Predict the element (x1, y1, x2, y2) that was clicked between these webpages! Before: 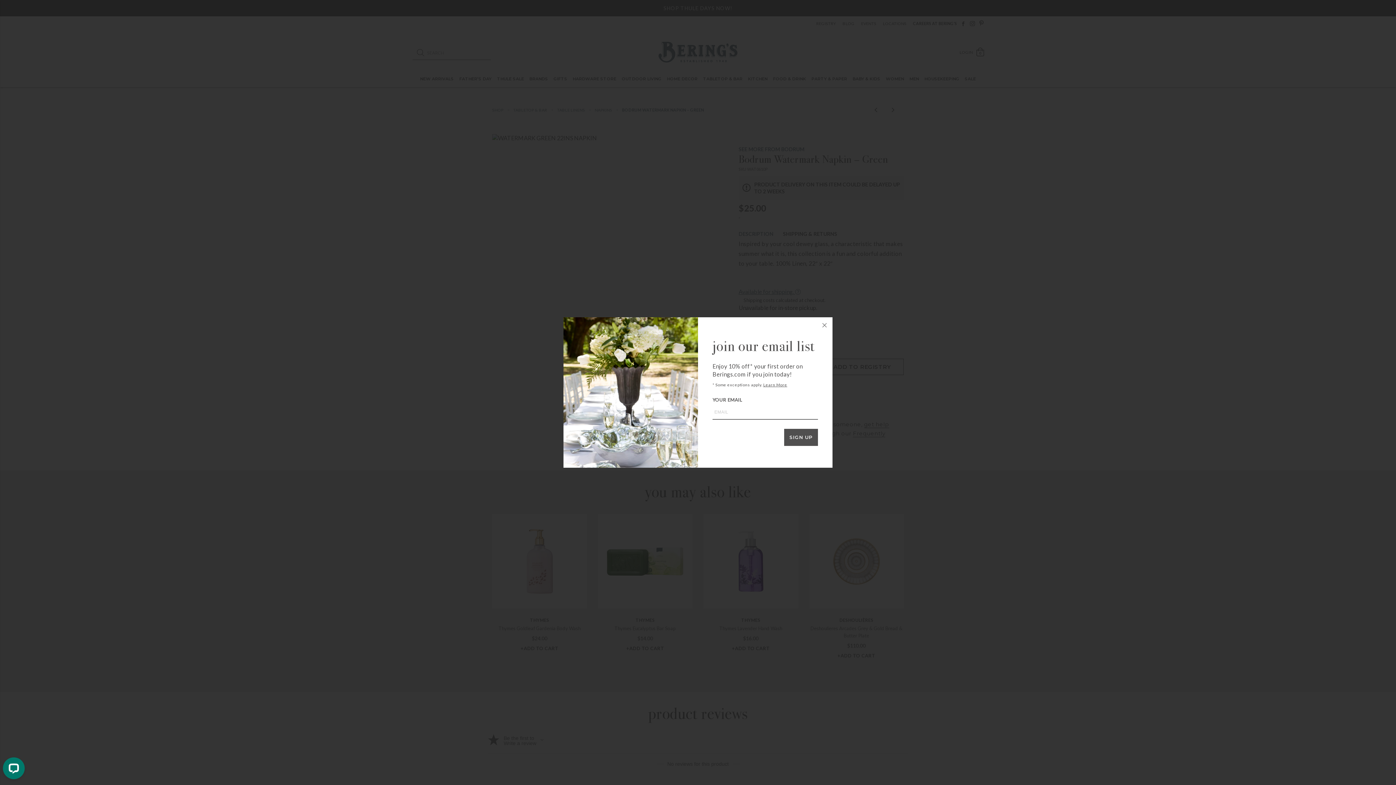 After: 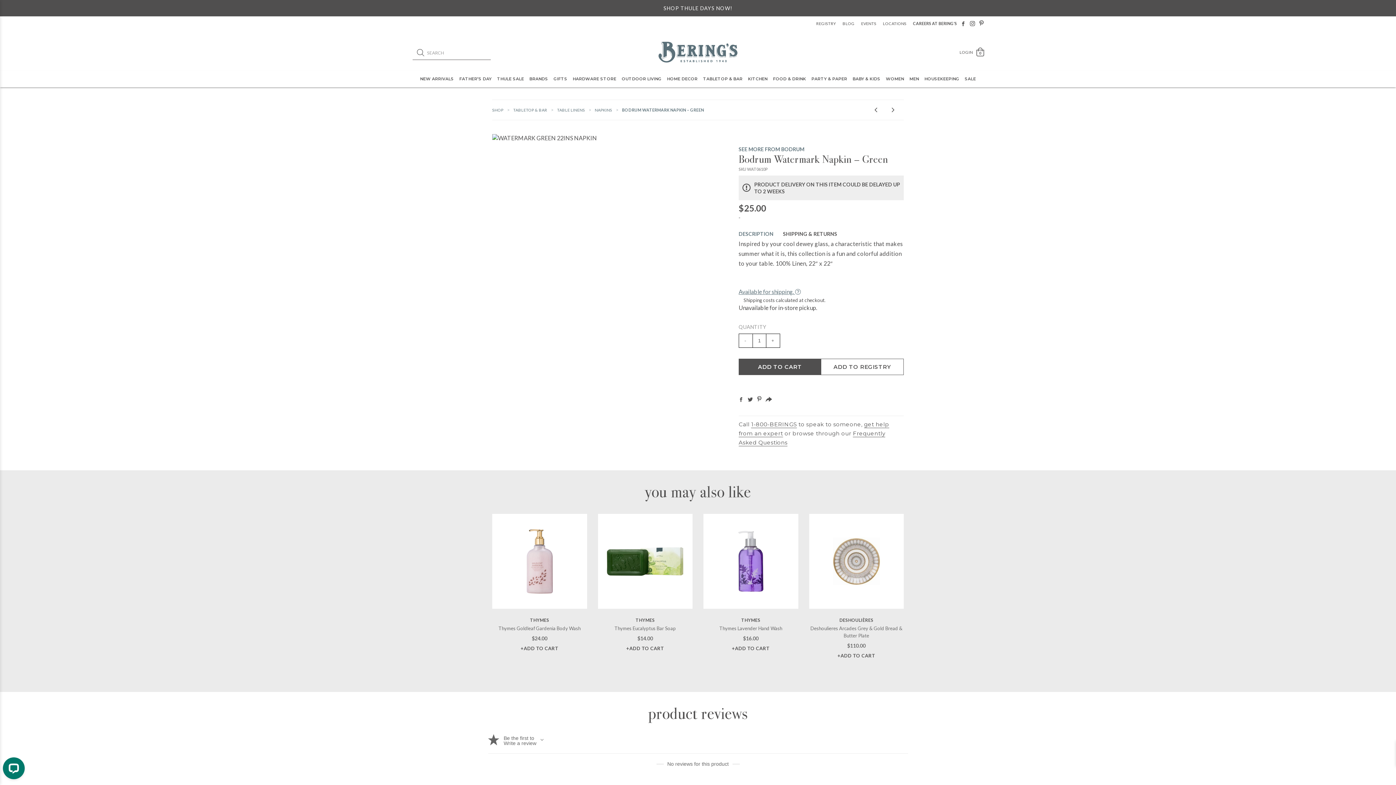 Action: bbox: (816, 317, 832, 333)